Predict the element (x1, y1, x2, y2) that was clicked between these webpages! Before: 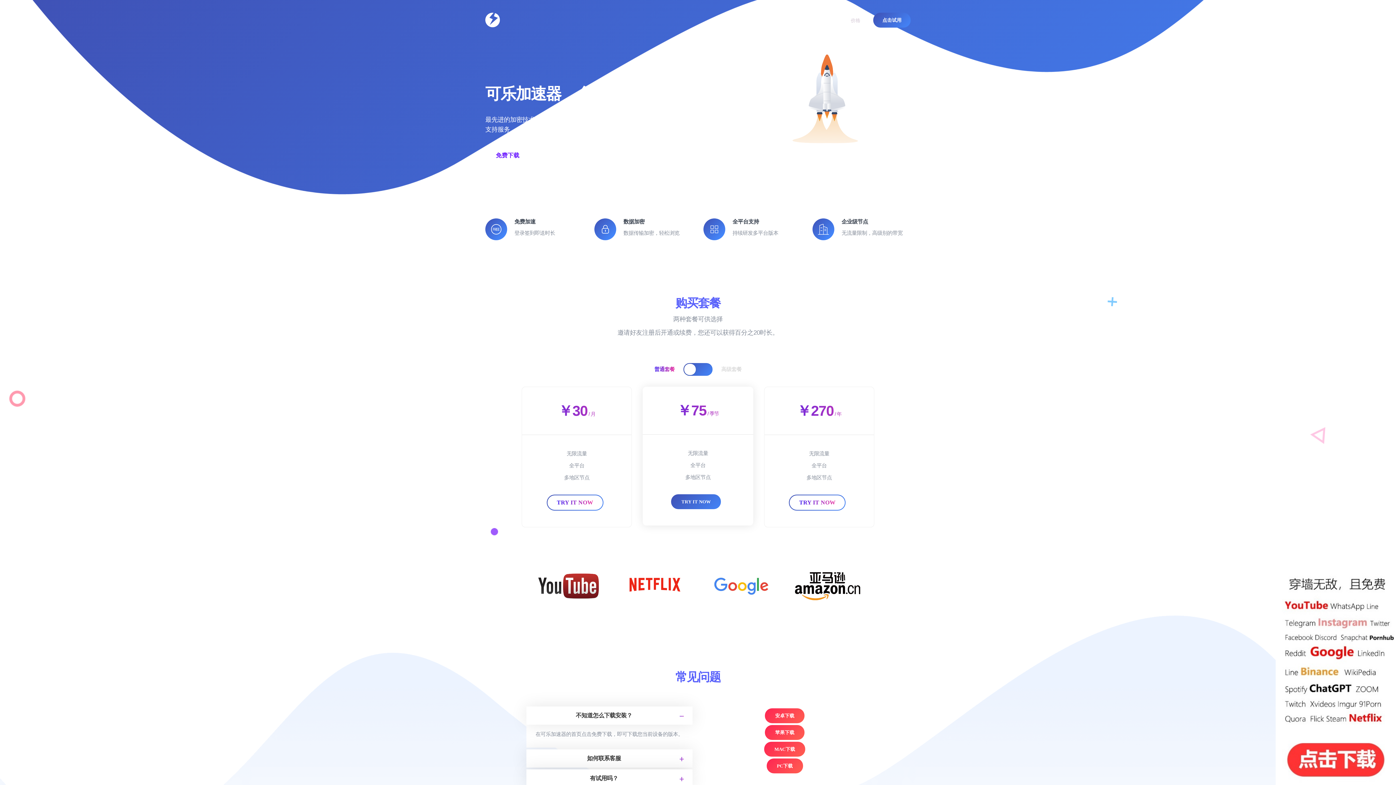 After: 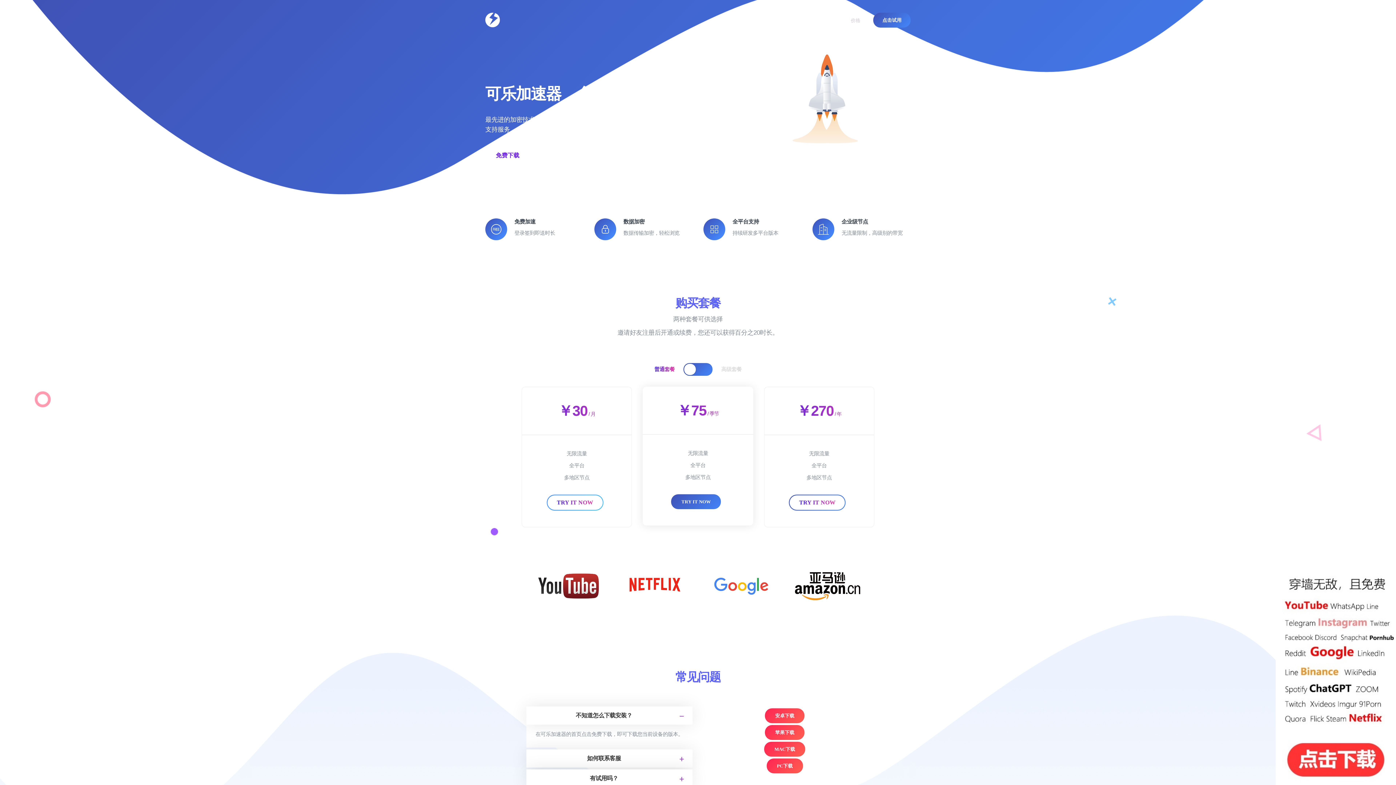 Action: label: TRY IT NOW bbox: (546, 494, 603, 510)